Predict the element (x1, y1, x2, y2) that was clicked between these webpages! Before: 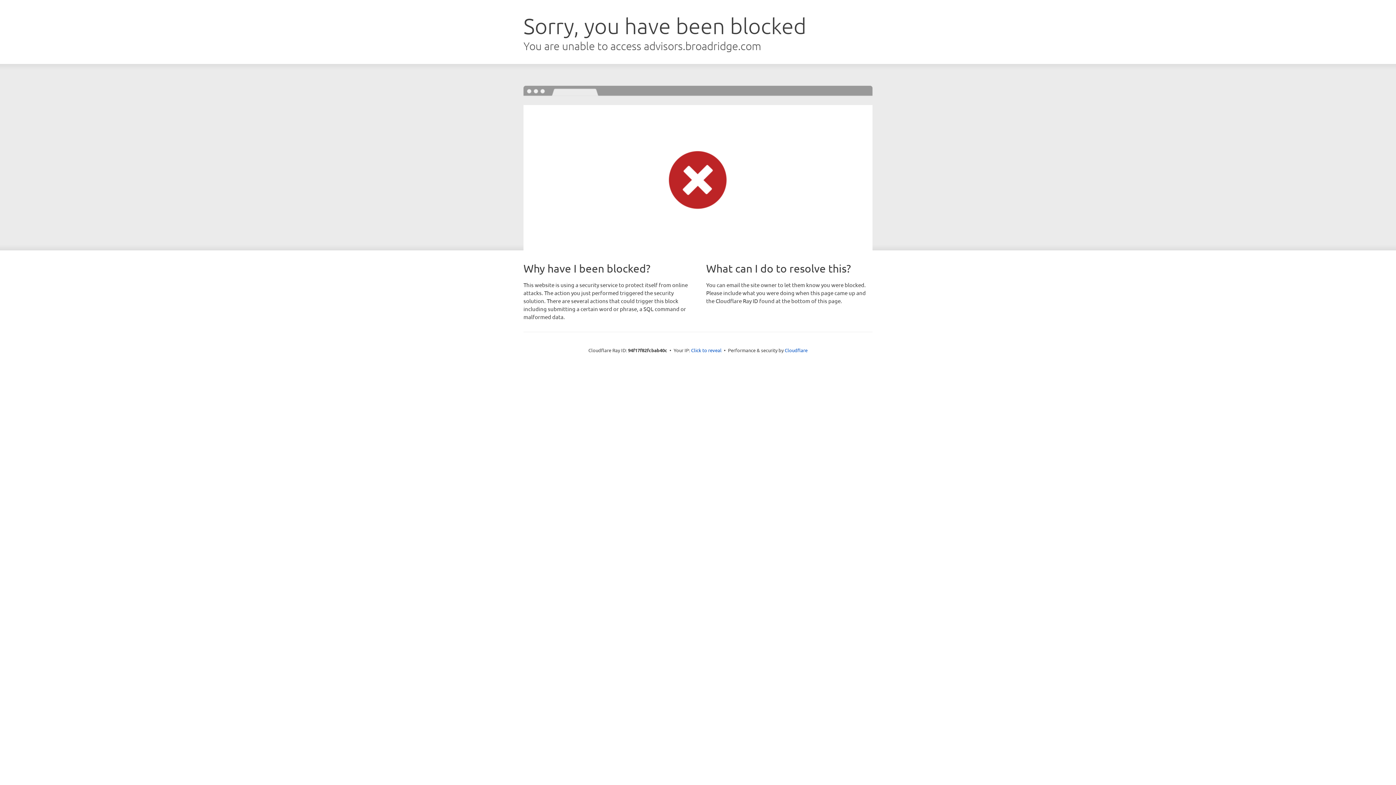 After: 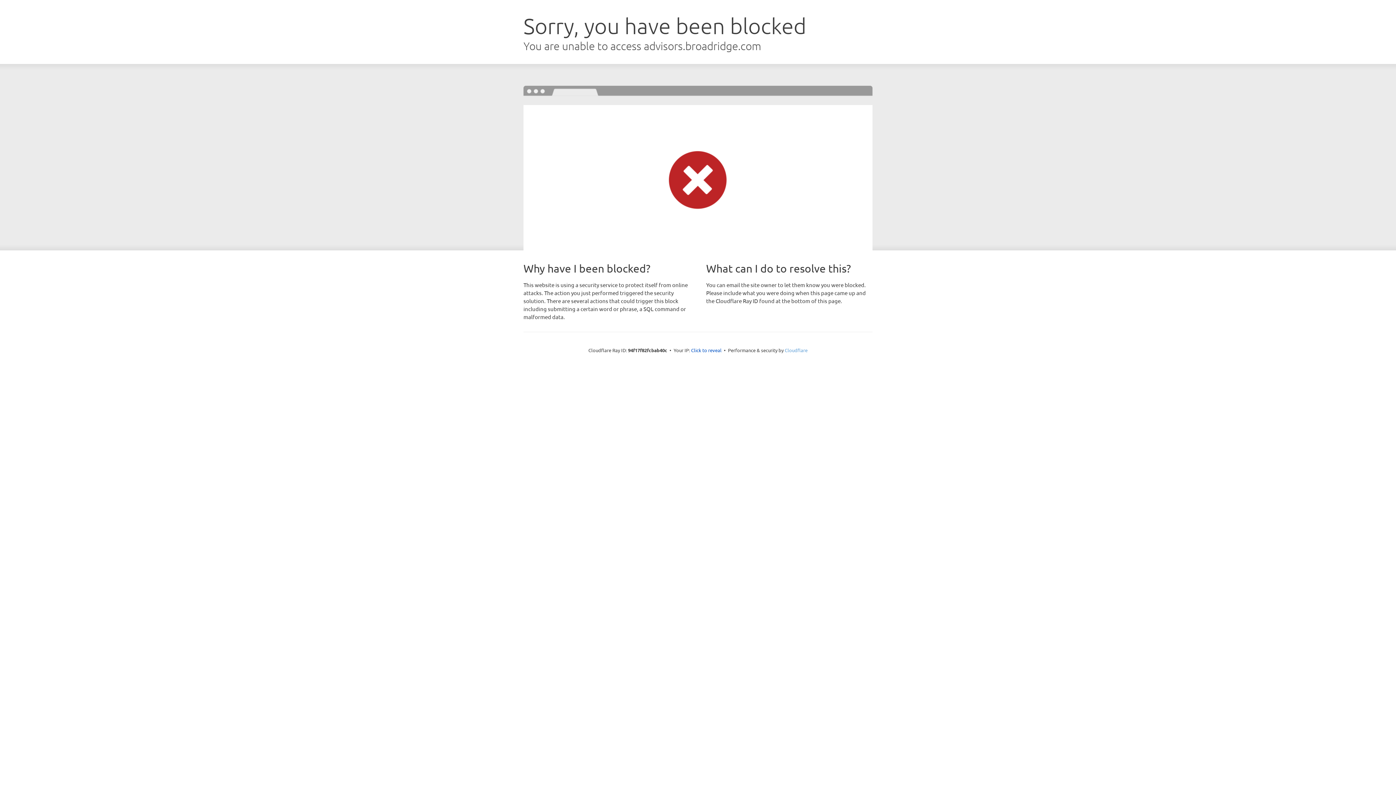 Action: bbox: (784, 347, 807, 353) label: Cloudflare